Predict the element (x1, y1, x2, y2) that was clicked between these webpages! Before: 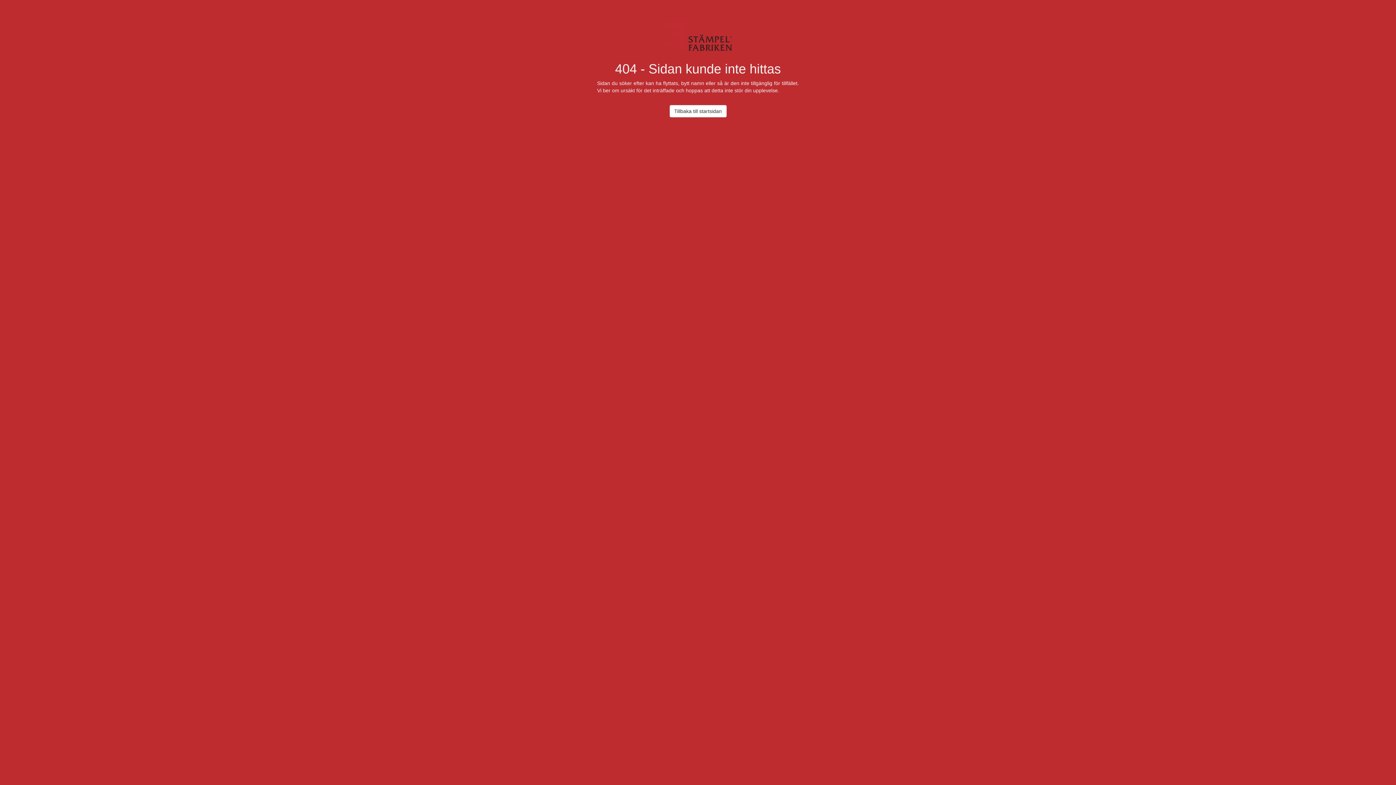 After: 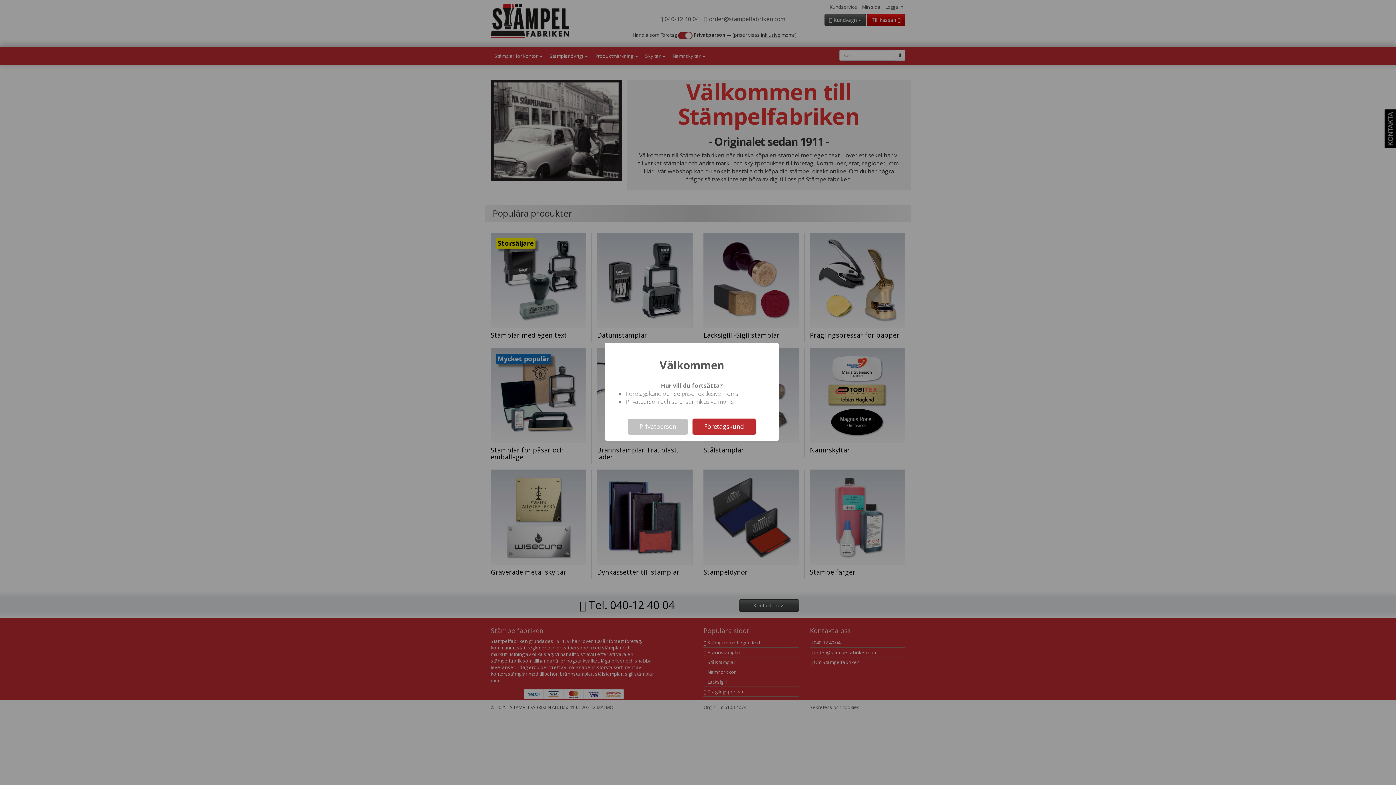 Action: bbox: (669, 105, 726, 117) label: Tillbaka till startsidan